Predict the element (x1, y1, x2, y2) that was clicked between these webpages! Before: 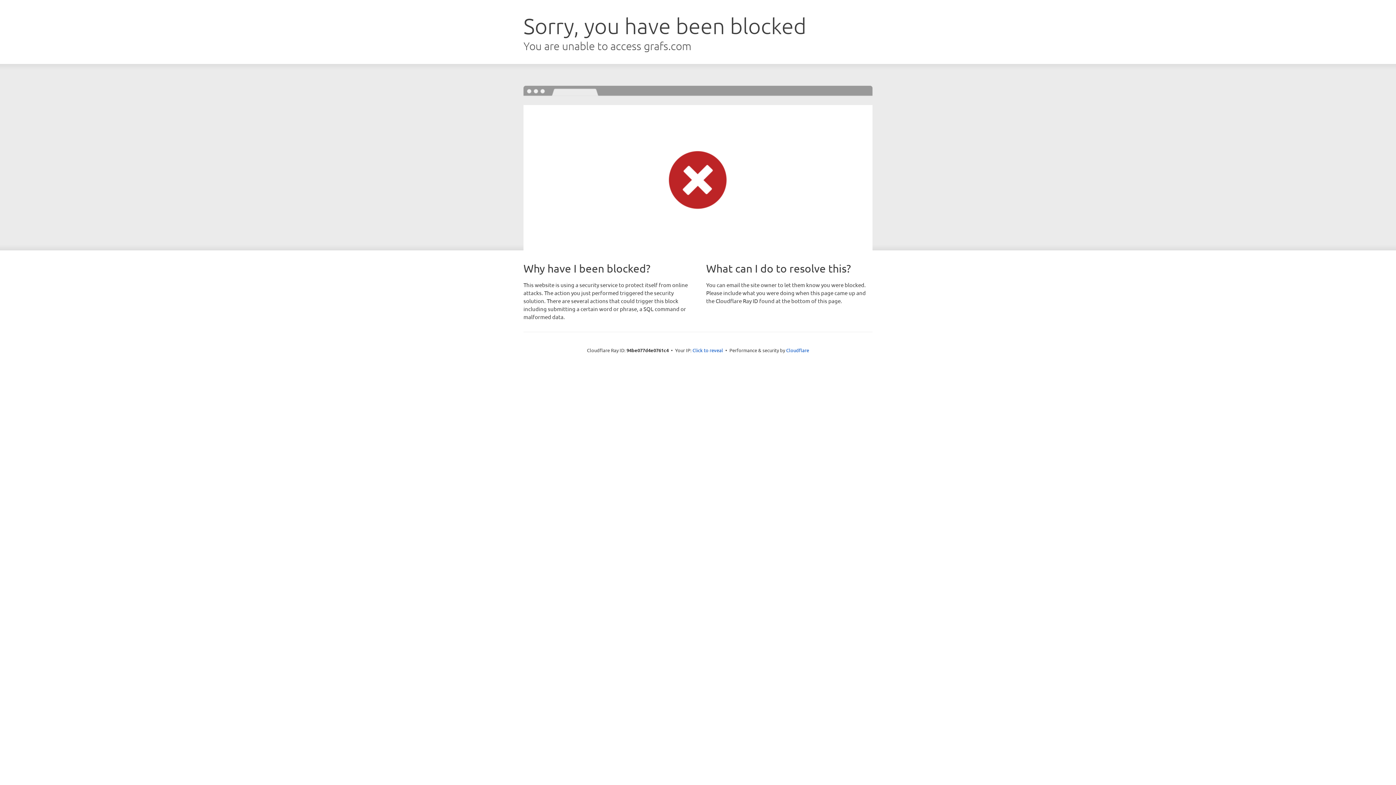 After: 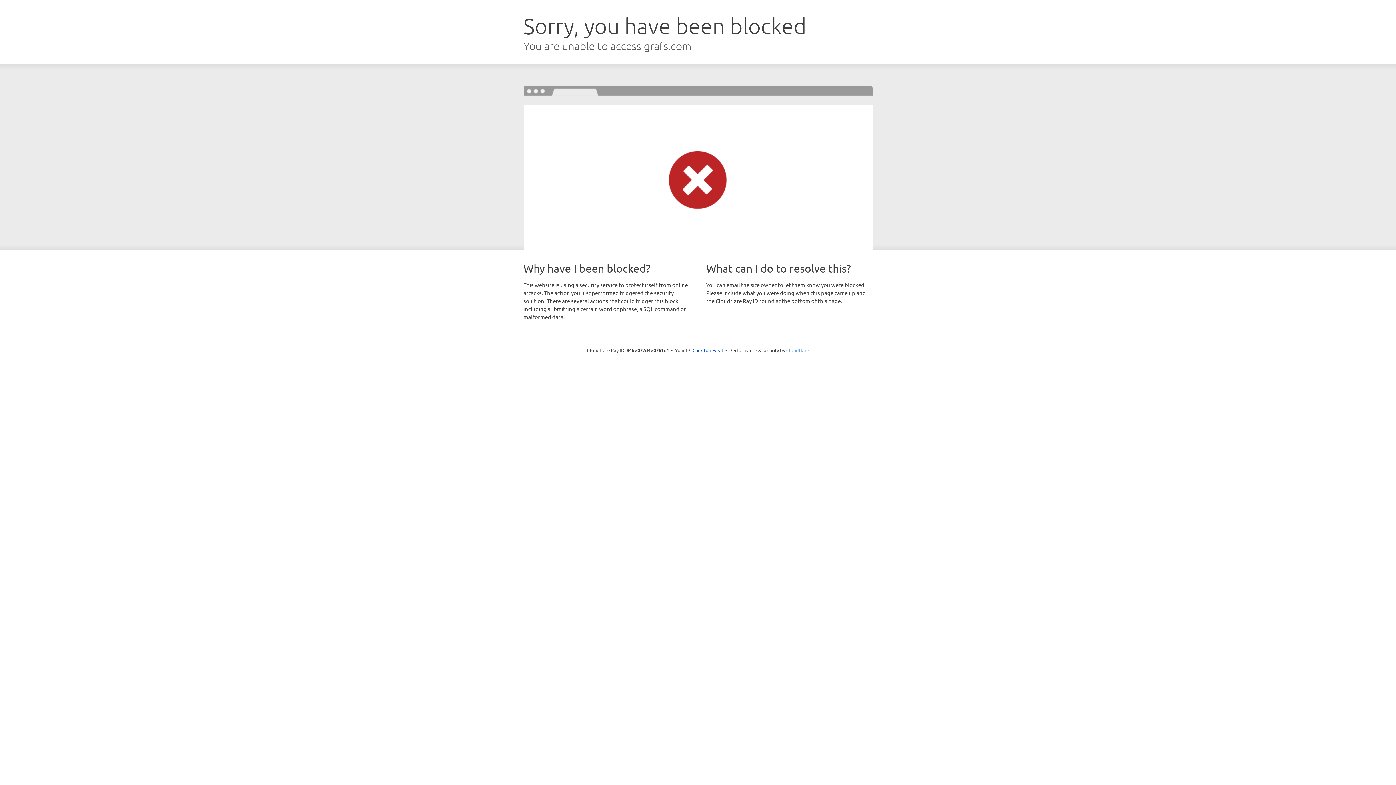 Action: bbox: (786, 347, 809, 353) label: Cloudflare